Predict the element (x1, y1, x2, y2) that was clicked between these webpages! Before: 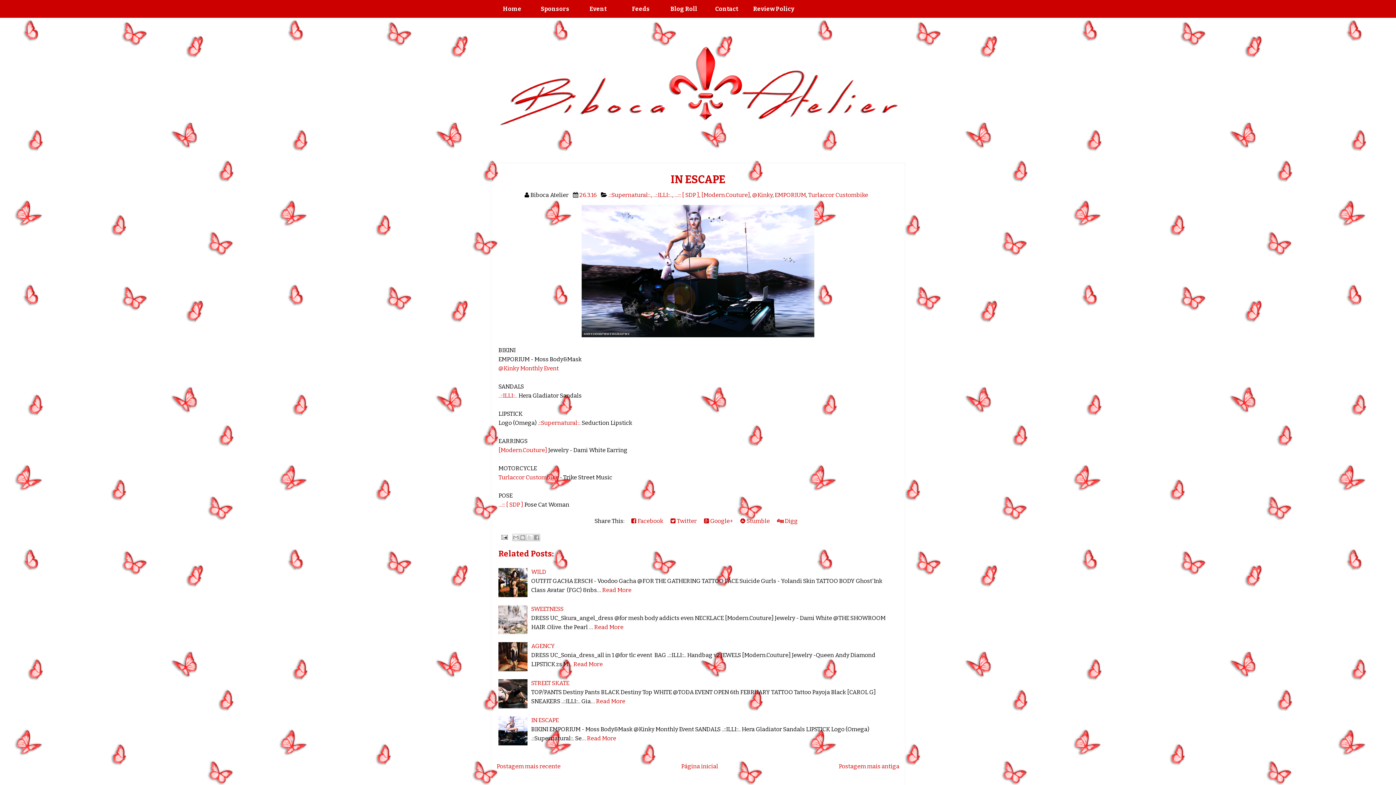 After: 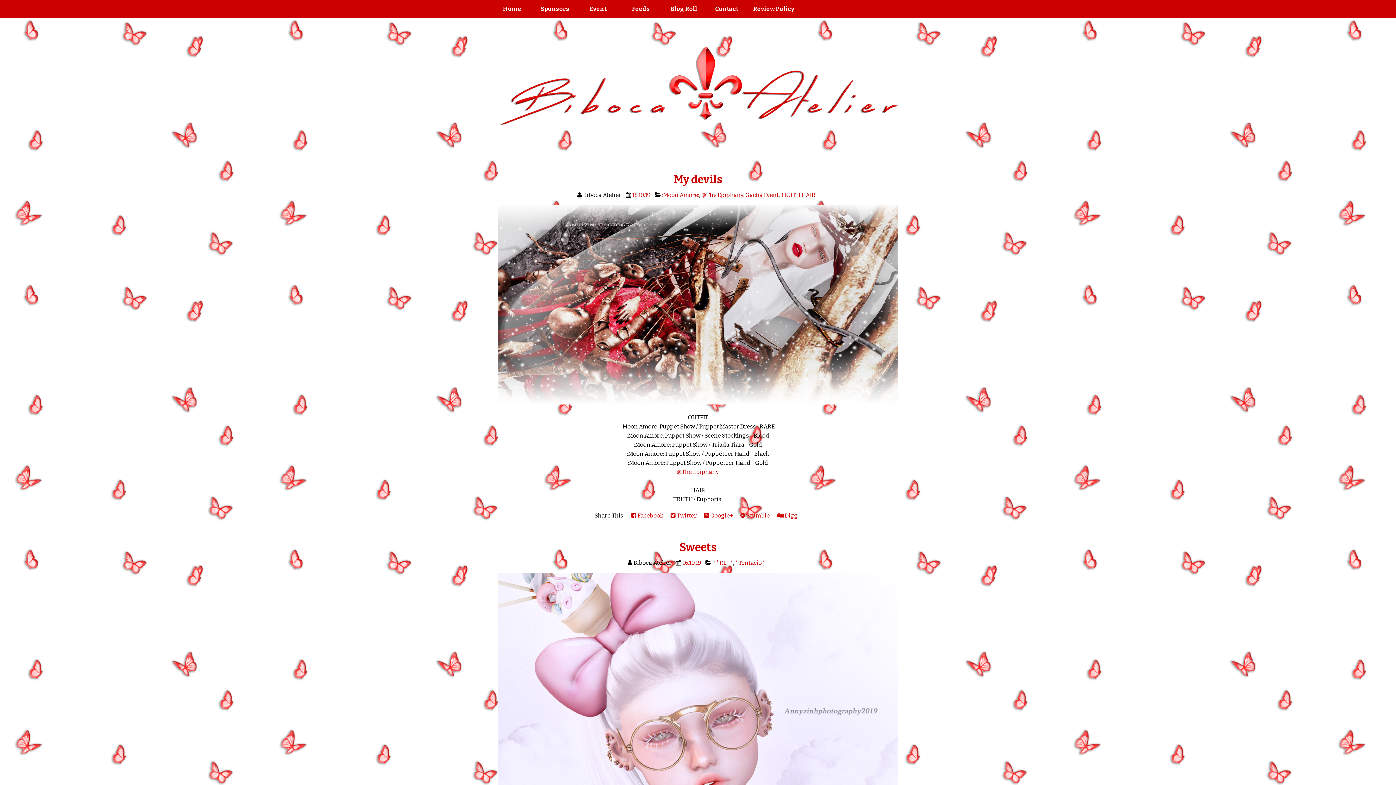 Action: bbox: (490, 23, 905, 155)